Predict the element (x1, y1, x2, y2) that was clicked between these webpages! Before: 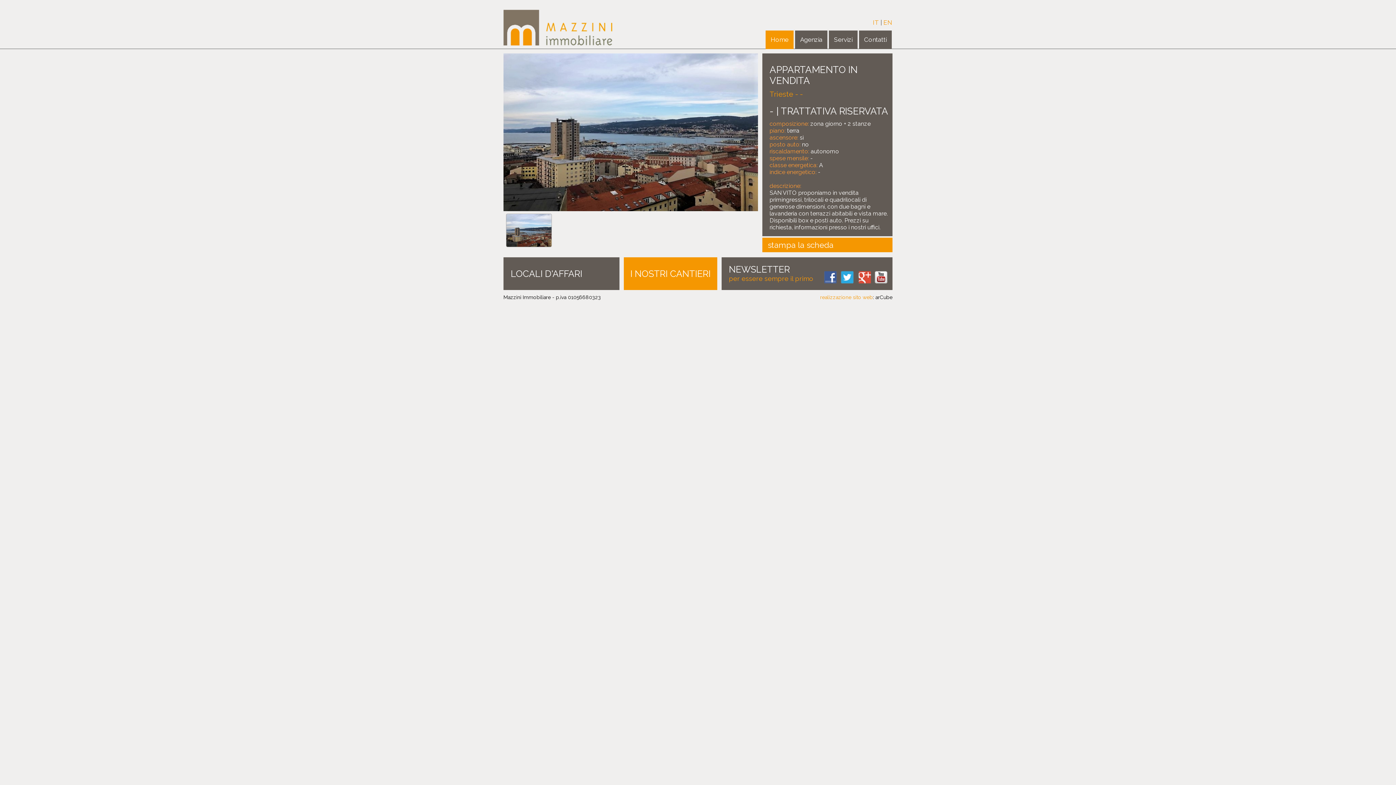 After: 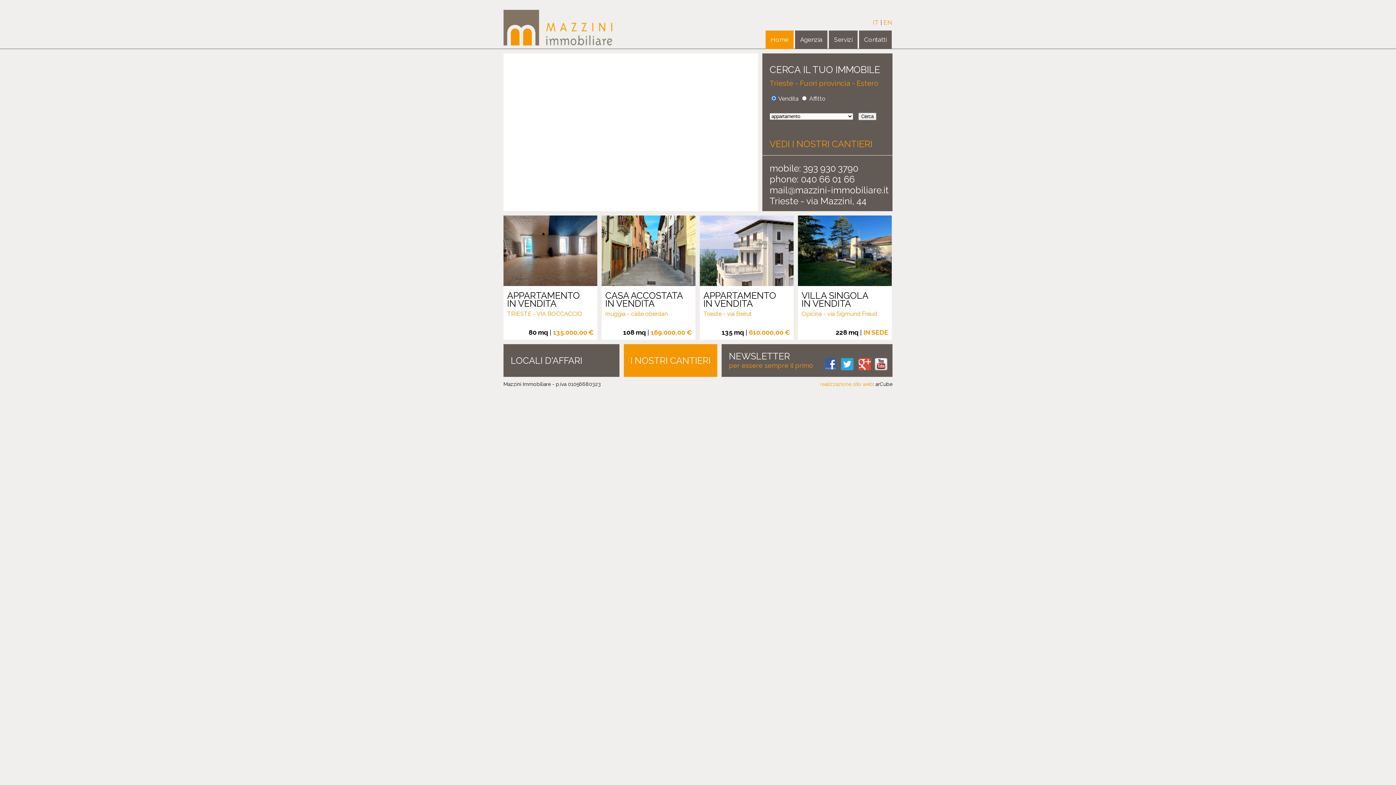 Action: label: Home bbox: (770, 30, 788, 49)